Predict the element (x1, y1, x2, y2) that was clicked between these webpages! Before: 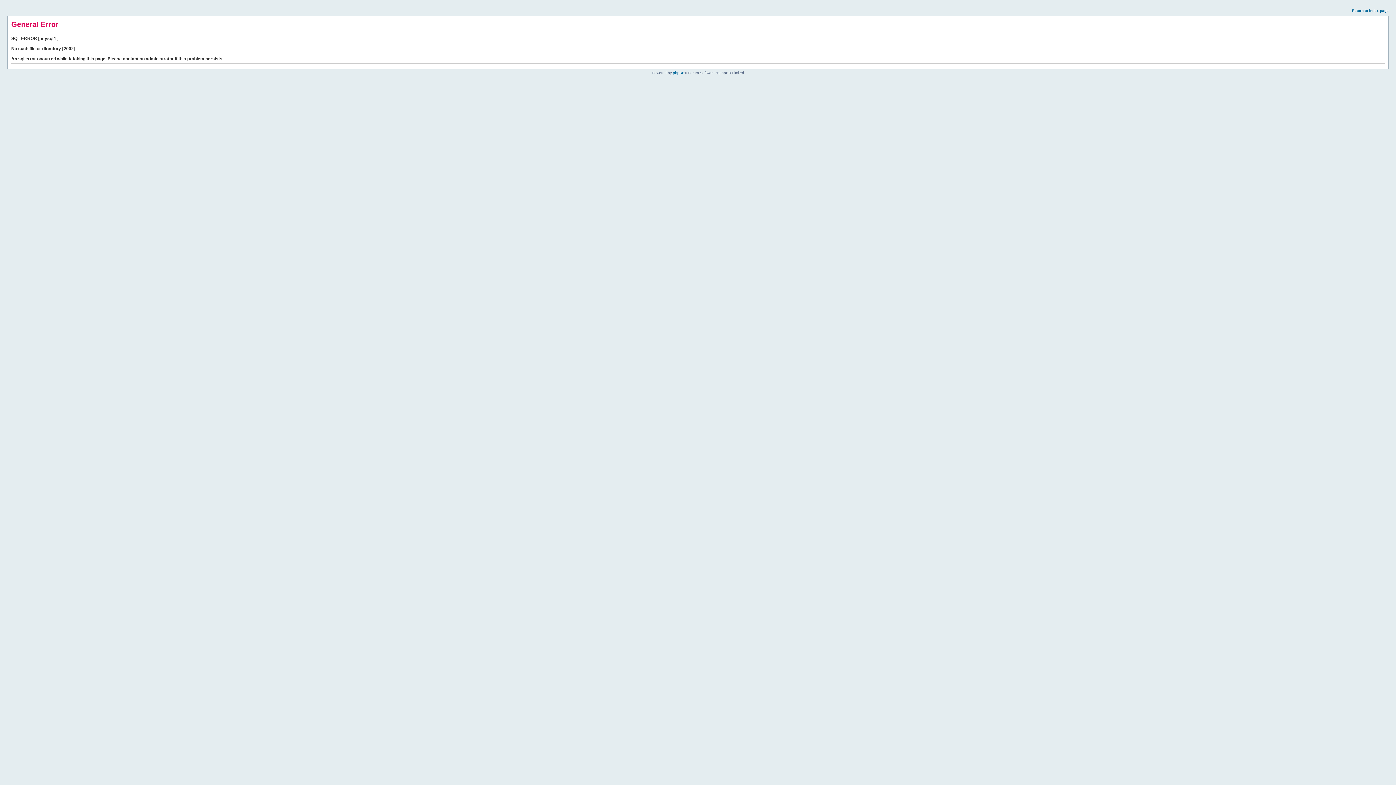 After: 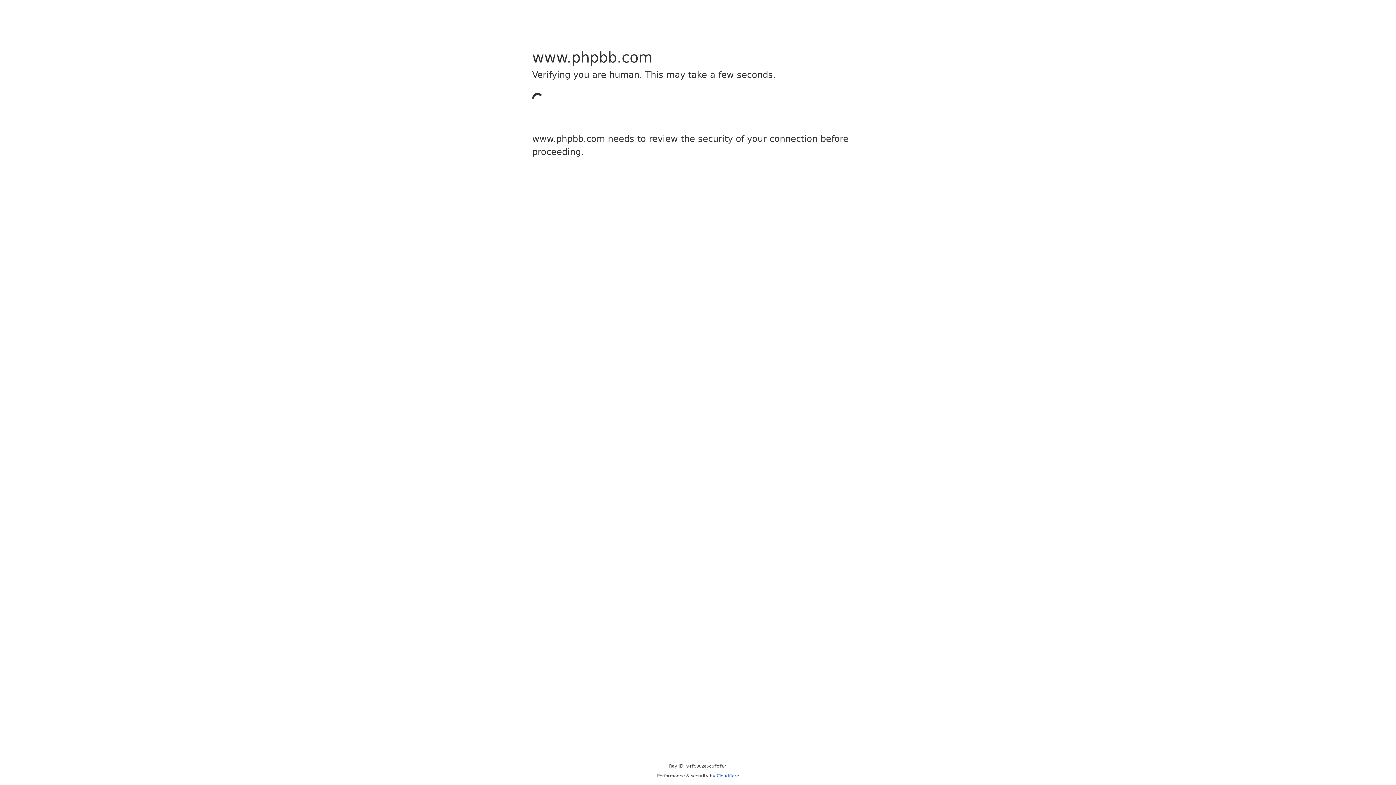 Action: label: phpBB bbox: (673, 70, 684, 74)